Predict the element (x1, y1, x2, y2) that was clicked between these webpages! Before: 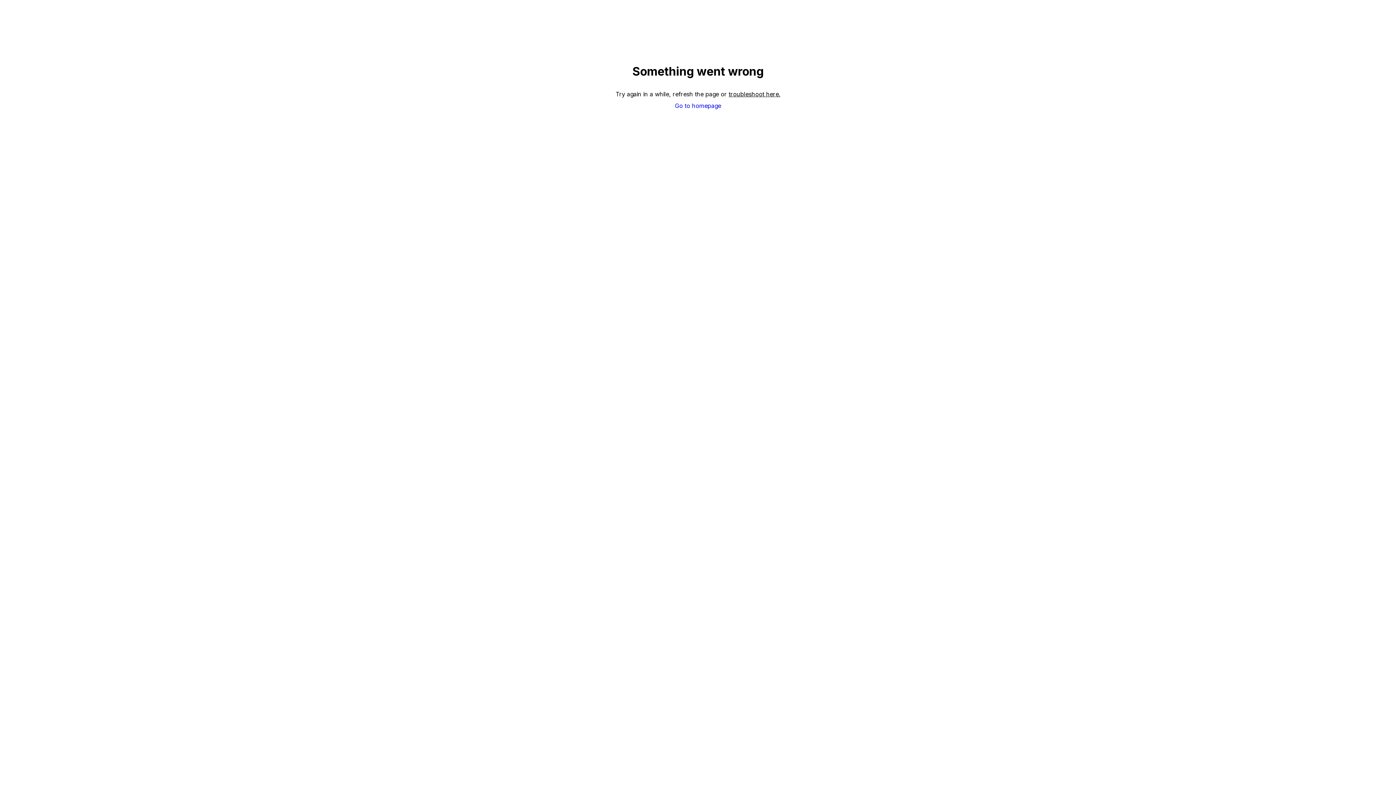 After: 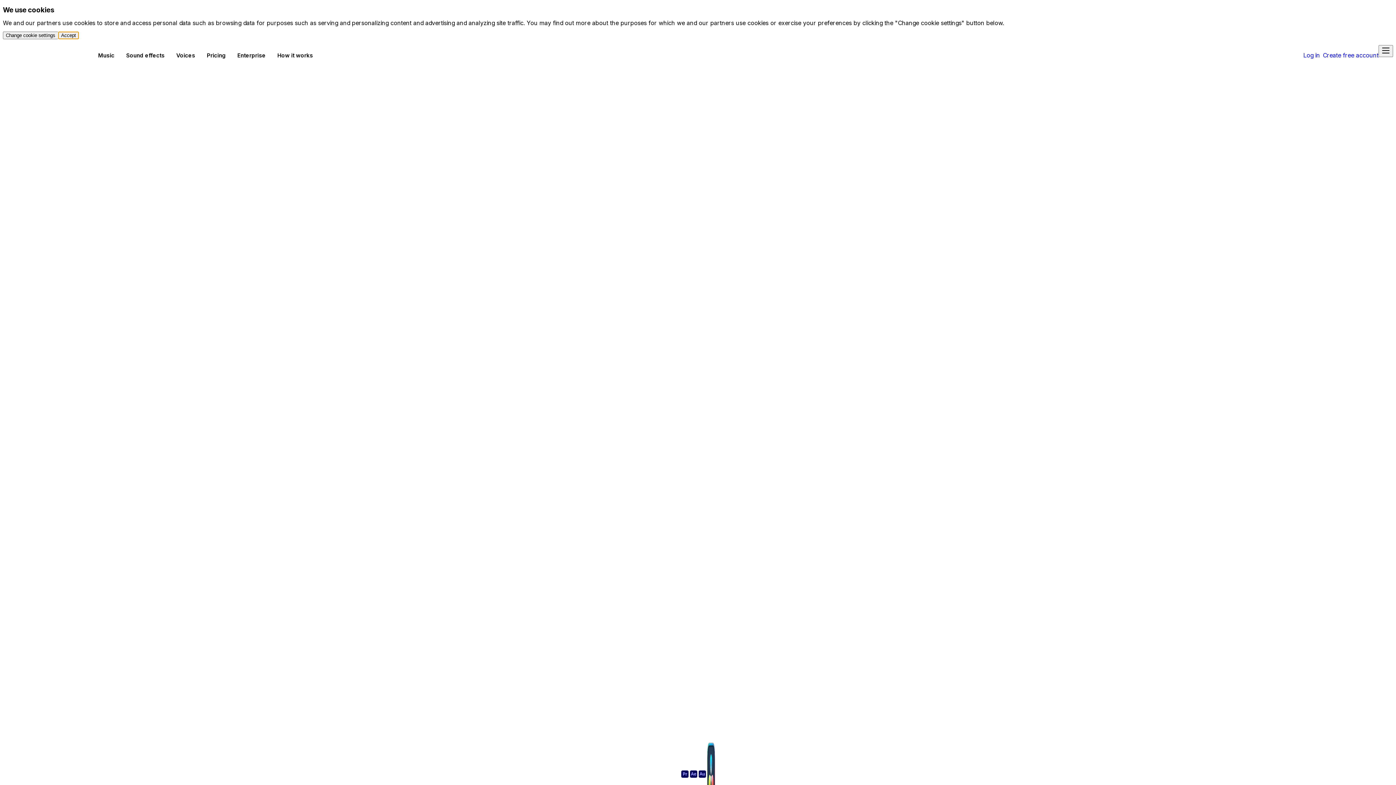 Action: label: Go to homepage bbox: (675, 102, 721, 108)